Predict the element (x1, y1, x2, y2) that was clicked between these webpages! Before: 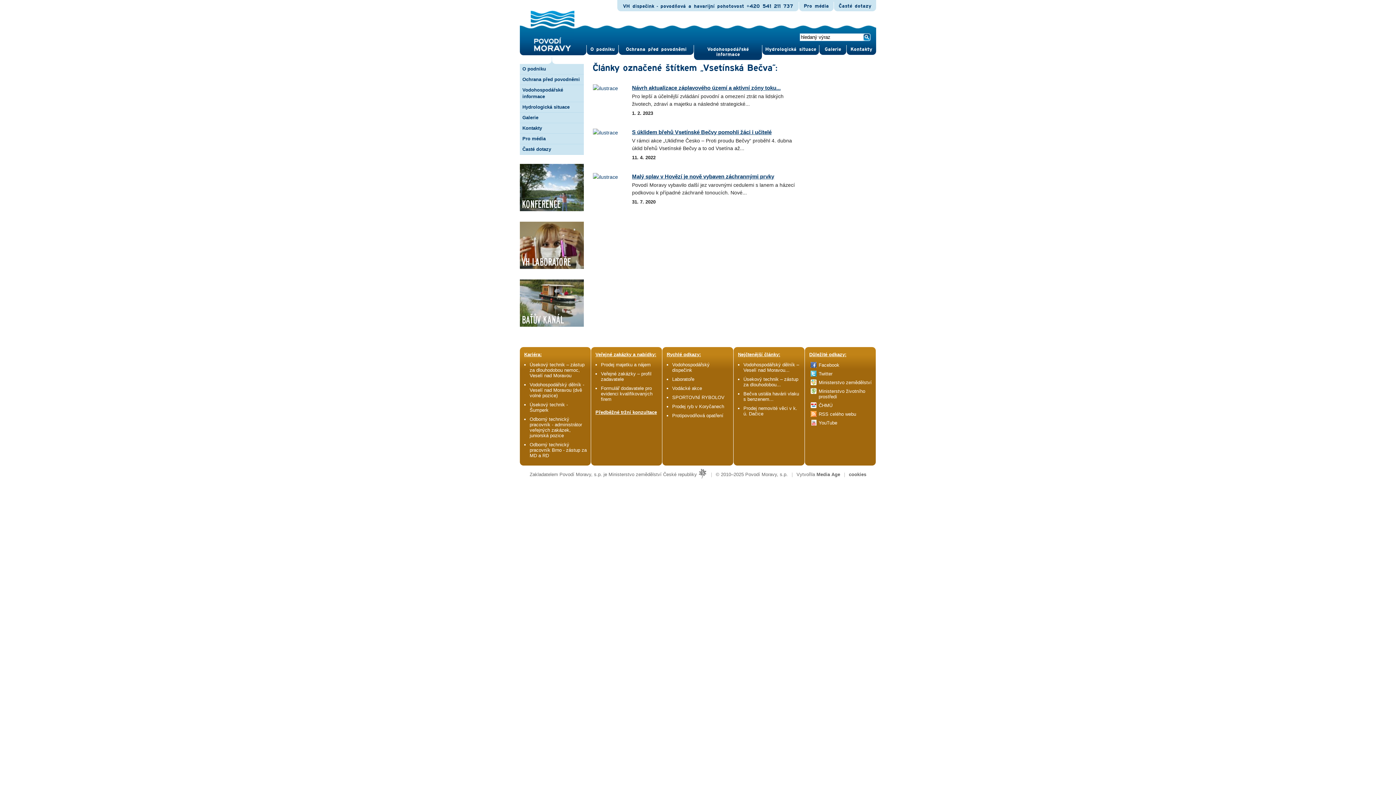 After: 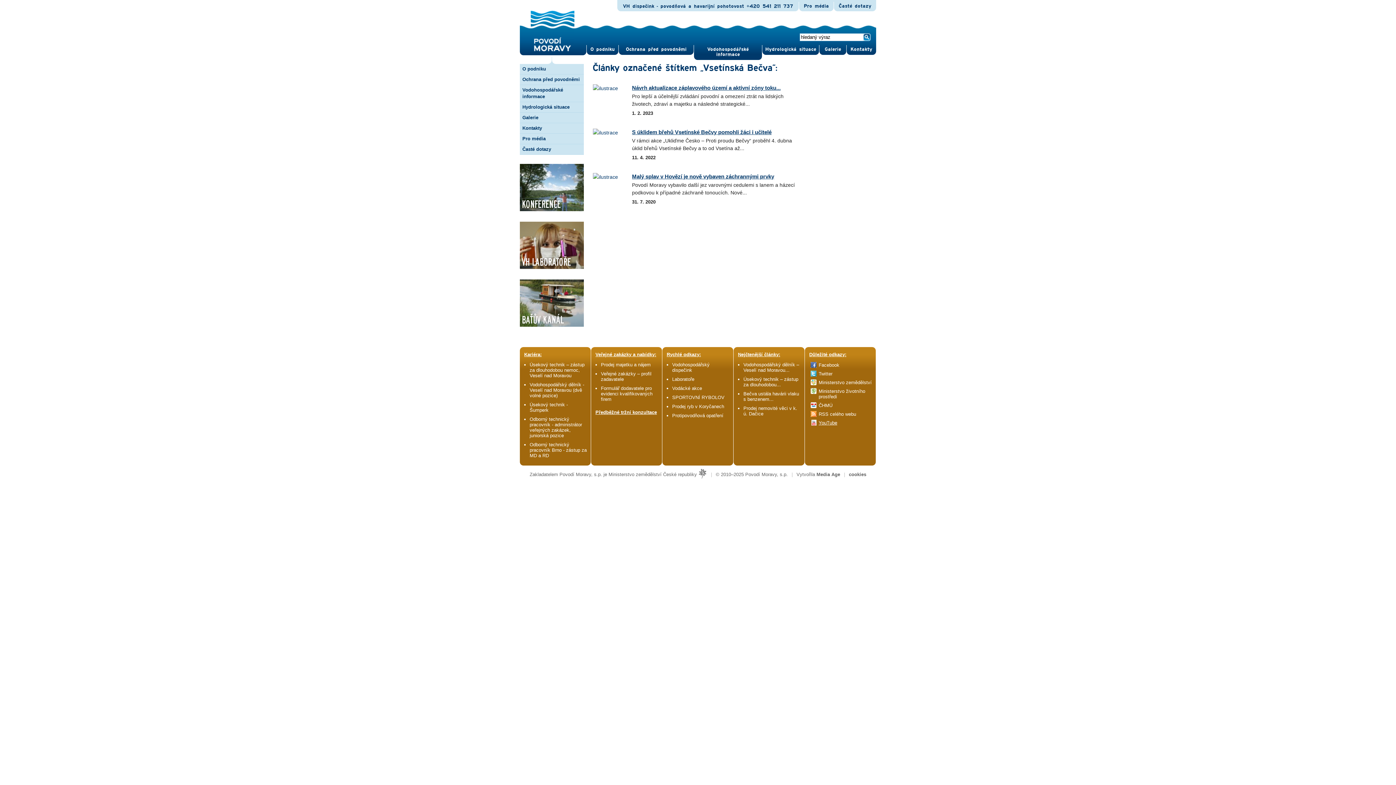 Action: label: YouTube bbox: (818, 420, 837, 425)